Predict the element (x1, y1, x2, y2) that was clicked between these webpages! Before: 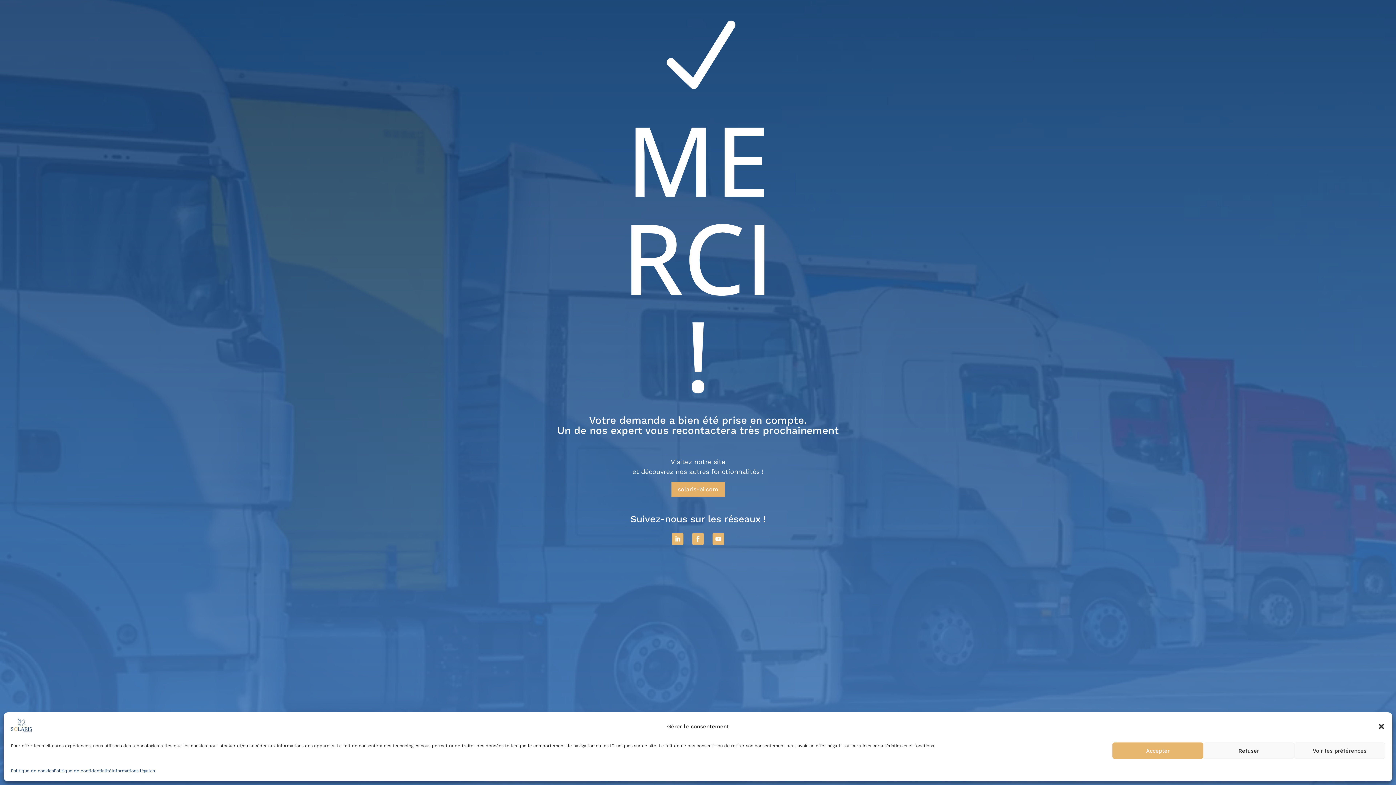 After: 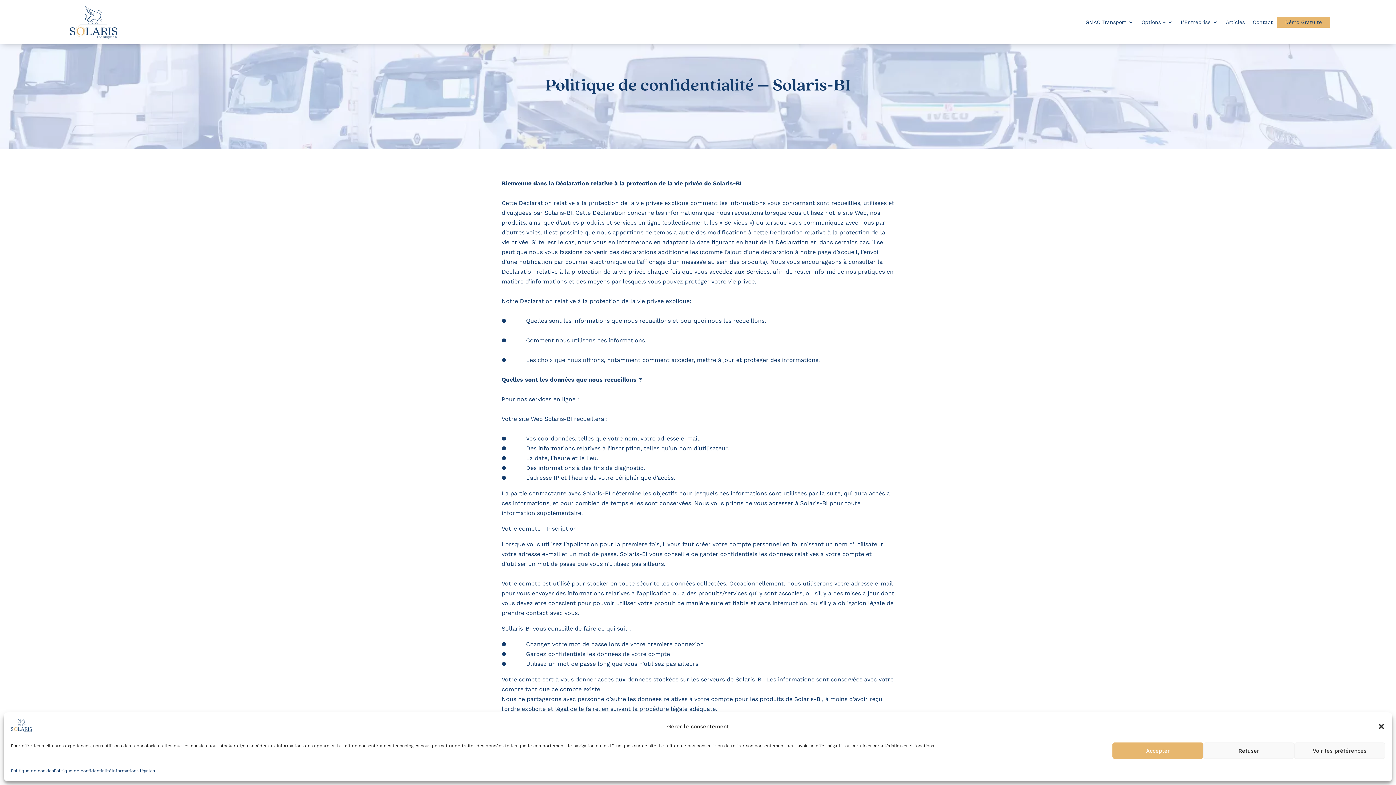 Action: label: Politique de confidentialité bbox: (53, 766, 111, 776)